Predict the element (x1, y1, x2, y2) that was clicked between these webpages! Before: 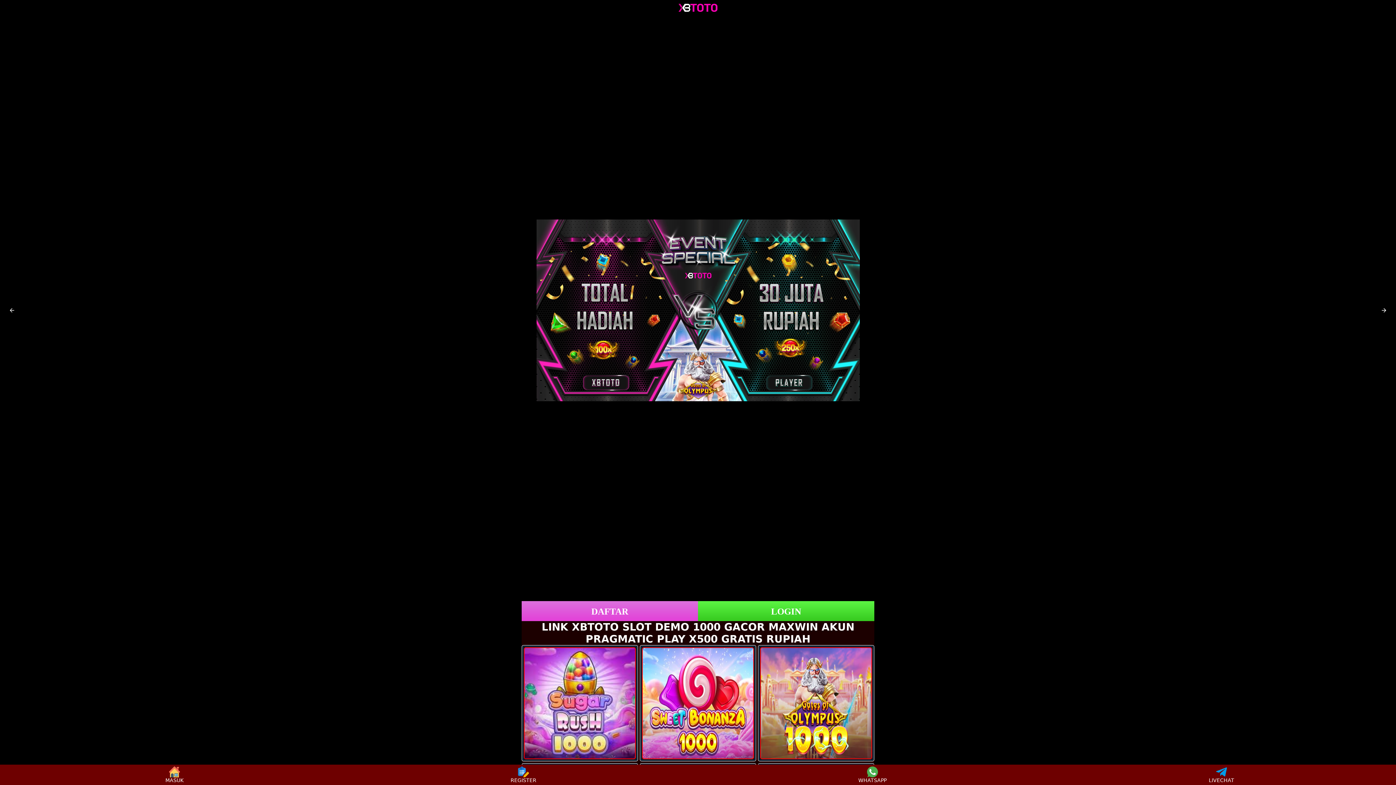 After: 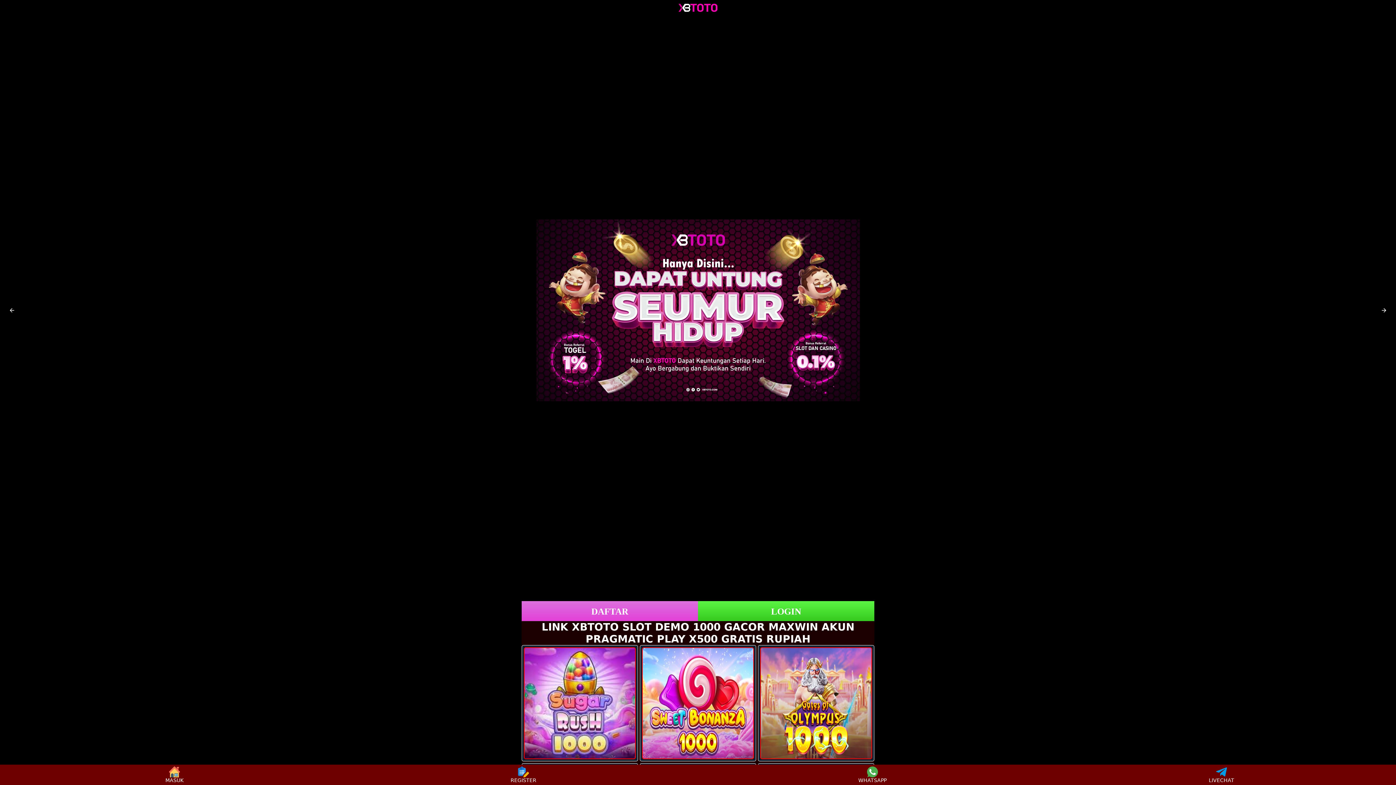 Action: bbox: (524, 647, 636, 759)